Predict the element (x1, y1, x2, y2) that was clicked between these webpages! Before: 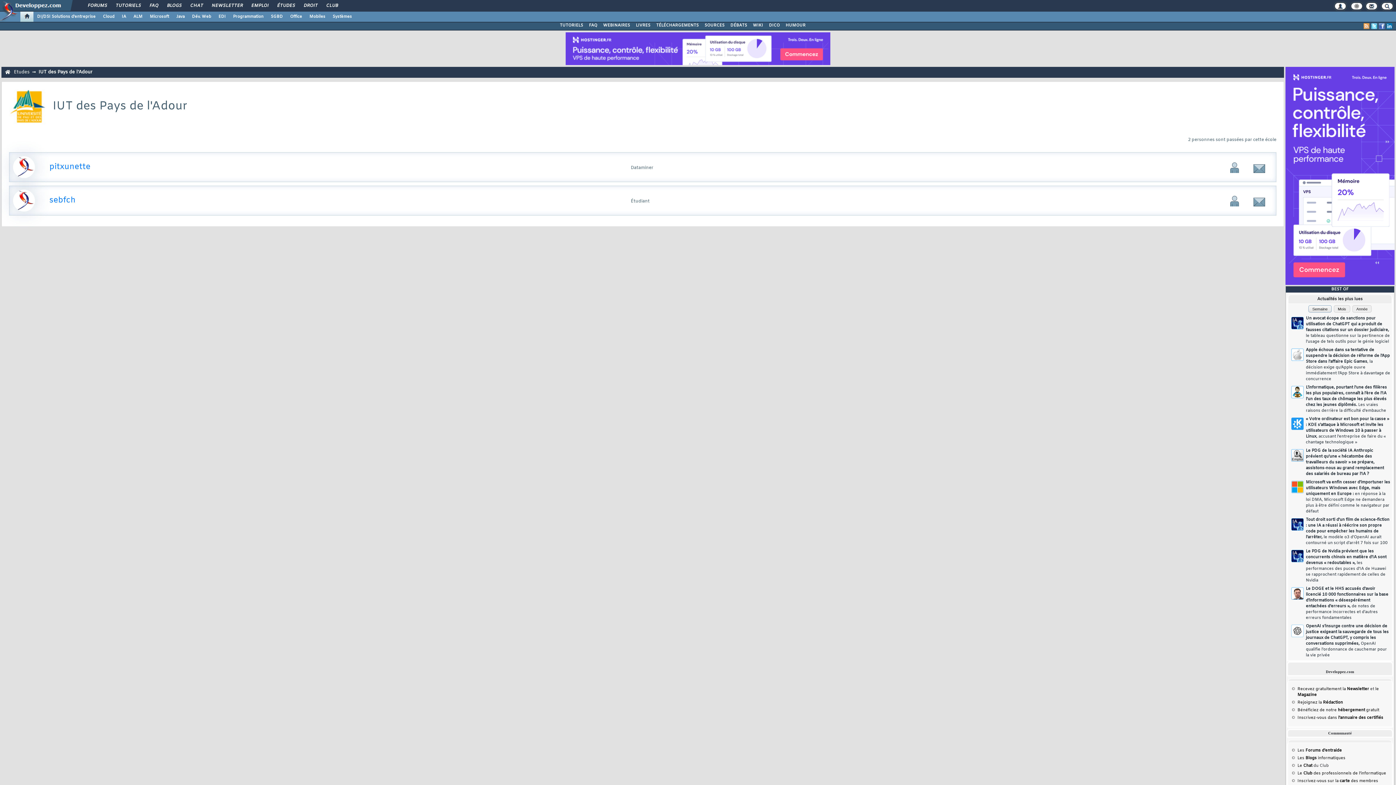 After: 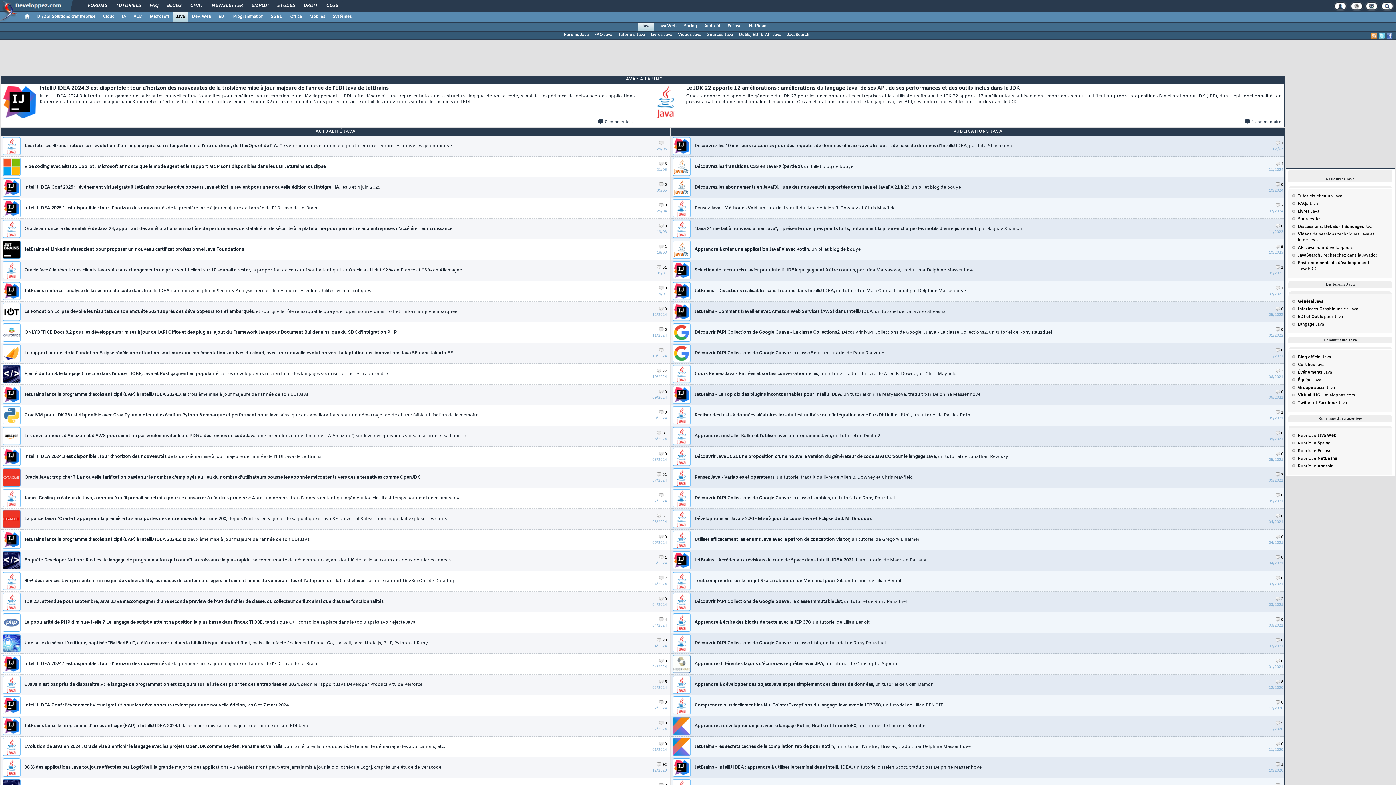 Action: bbox: (172, 11, 188, 21) label: Java